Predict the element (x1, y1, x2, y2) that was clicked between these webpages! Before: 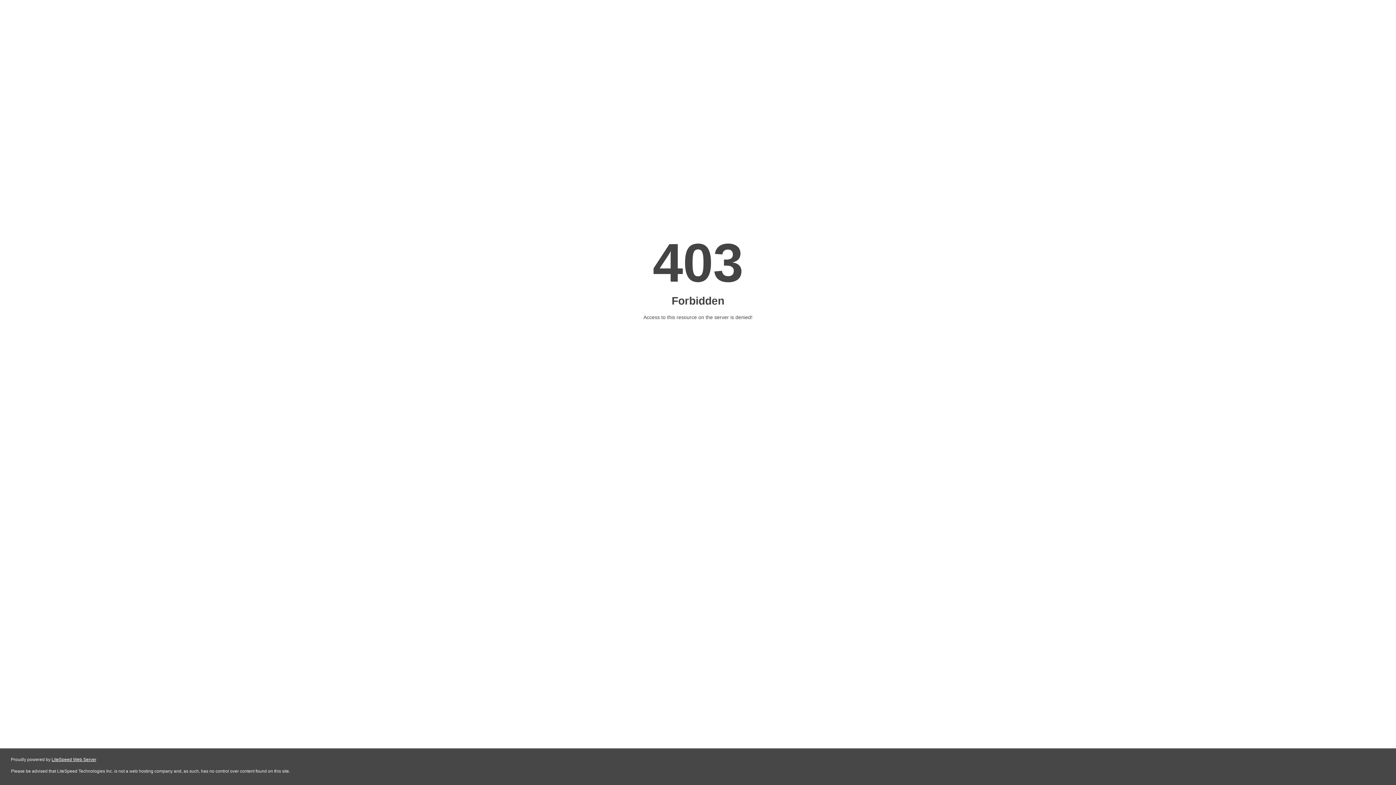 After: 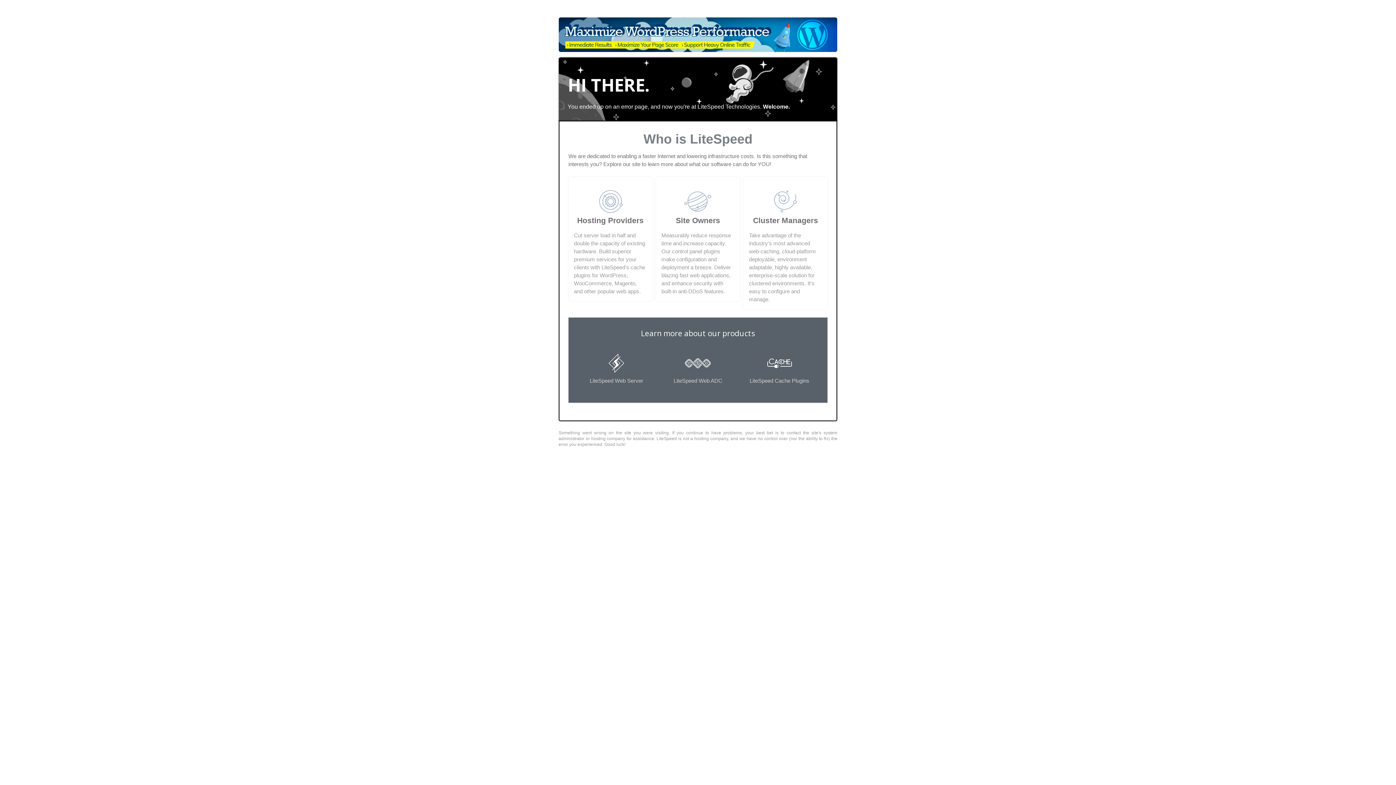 Action: bbox: (51, 757, 96, 762) label: LiteSpeed Web Server